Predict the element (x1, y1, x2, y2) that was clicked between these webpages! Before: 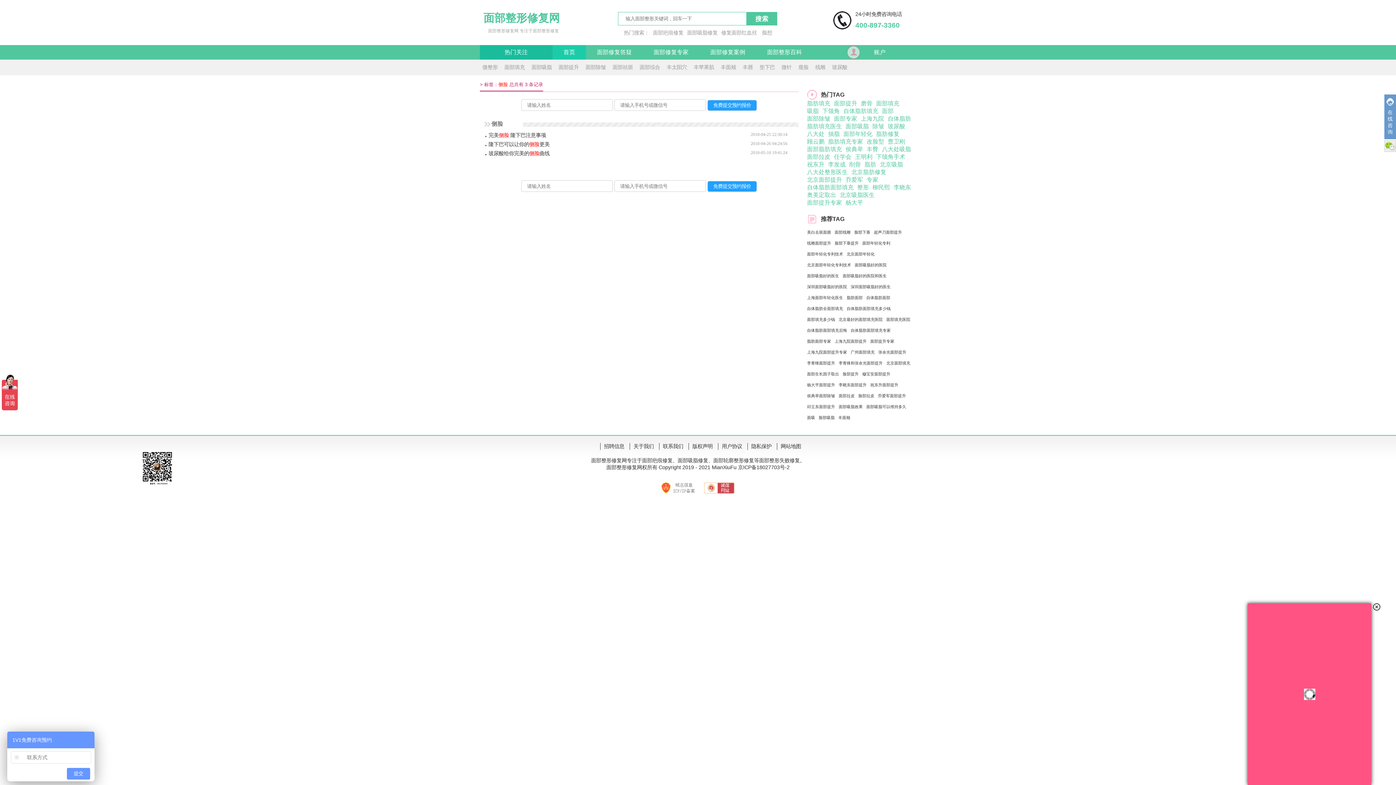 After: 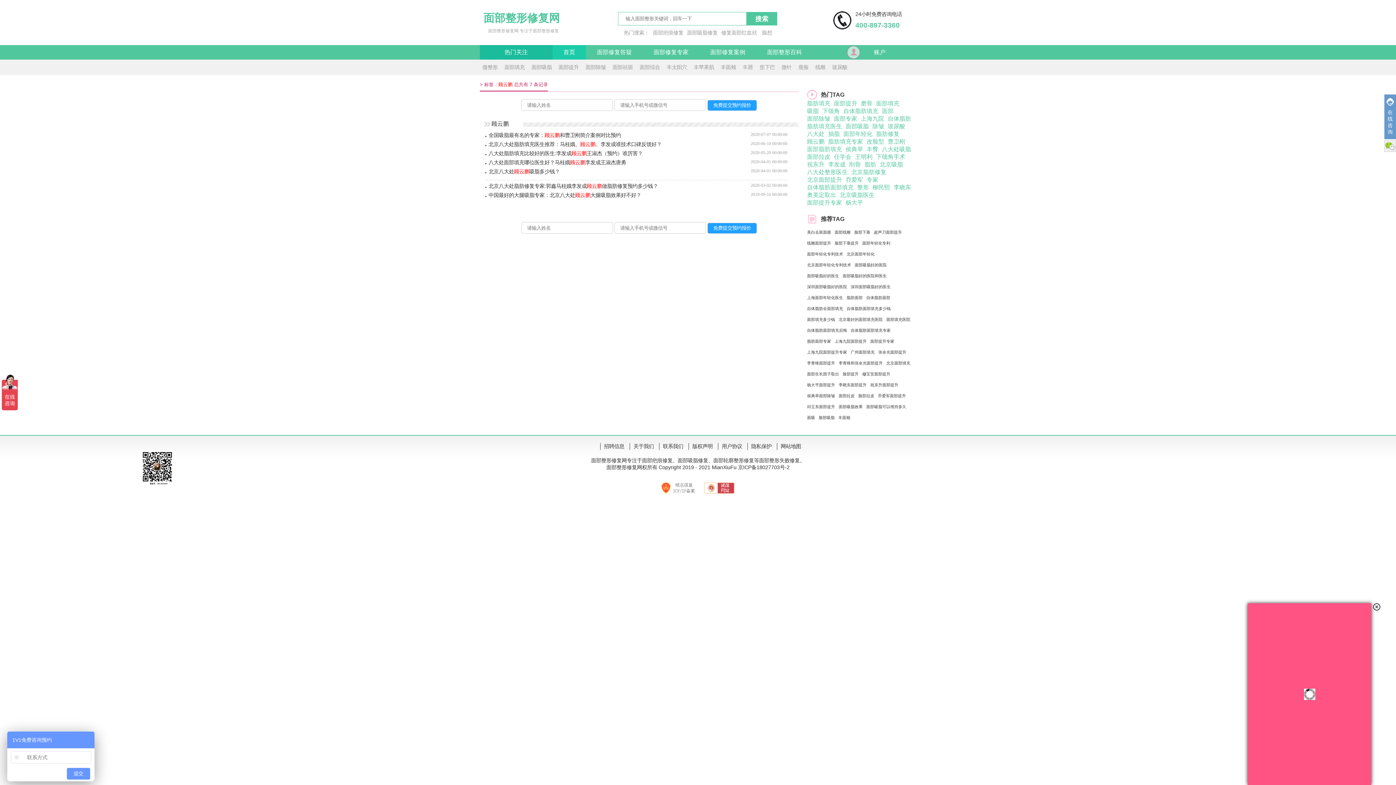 Action: bbox: (807, 138, 824, 144) label: 顾云鹏